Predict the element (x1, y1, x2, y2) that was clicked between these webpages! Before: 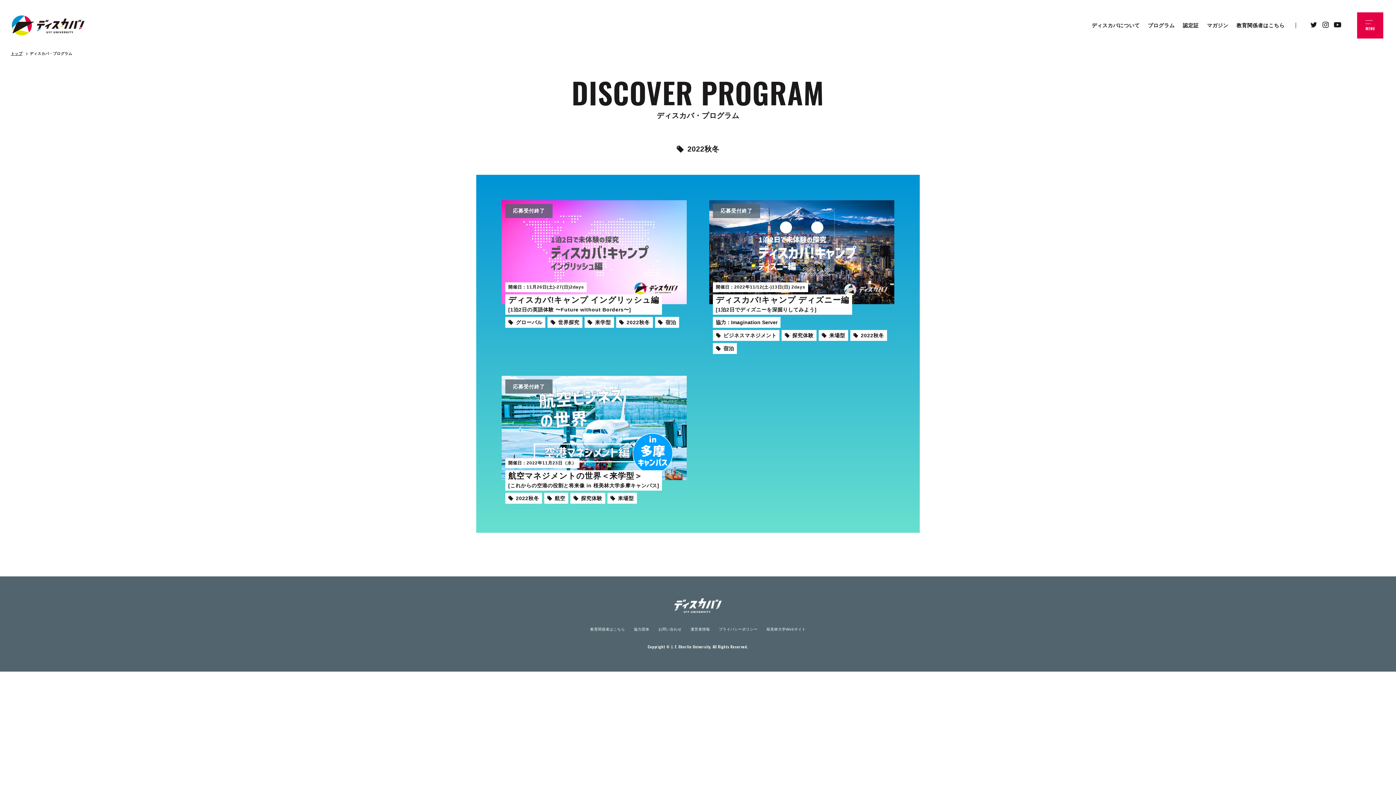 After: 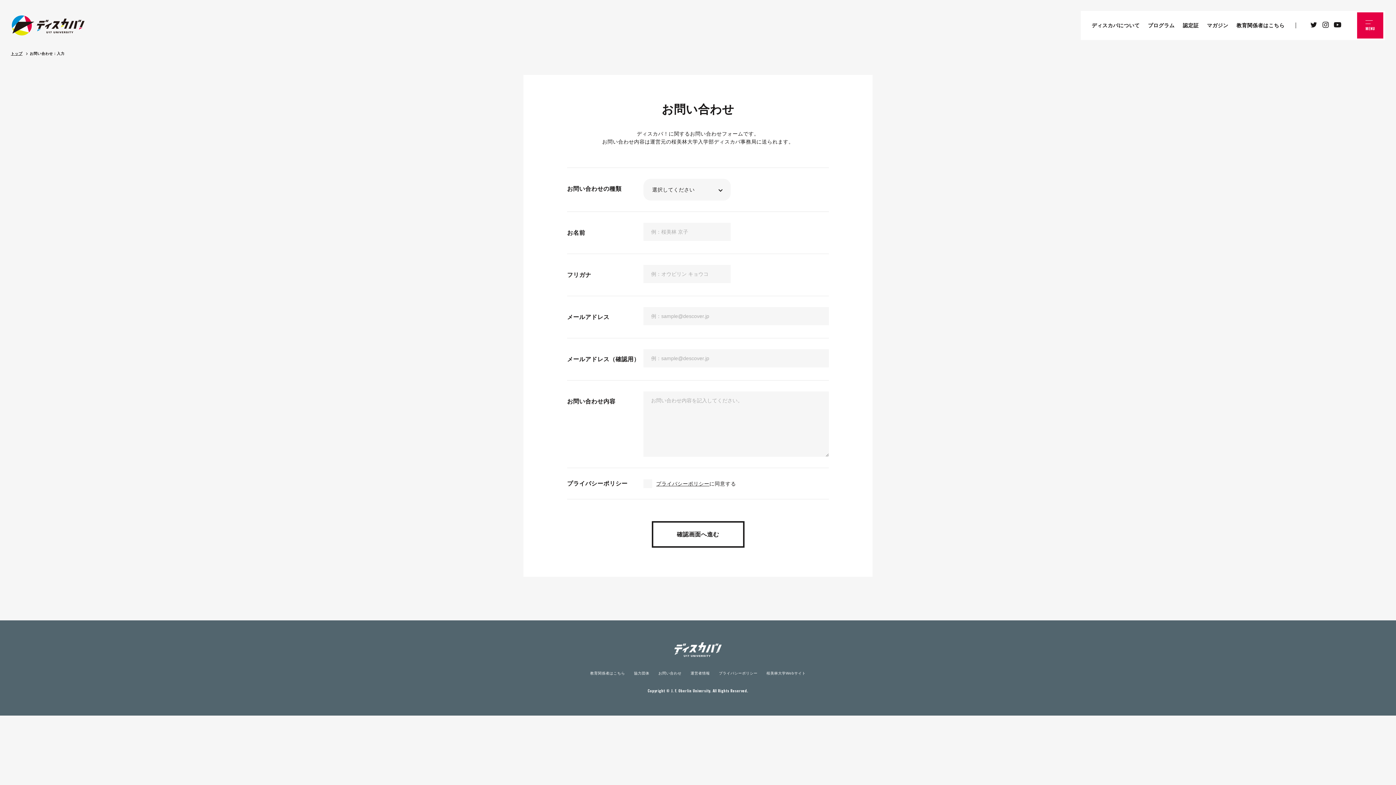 Action: label: お問い合わせ bbox: (658, 626, 681, 632)